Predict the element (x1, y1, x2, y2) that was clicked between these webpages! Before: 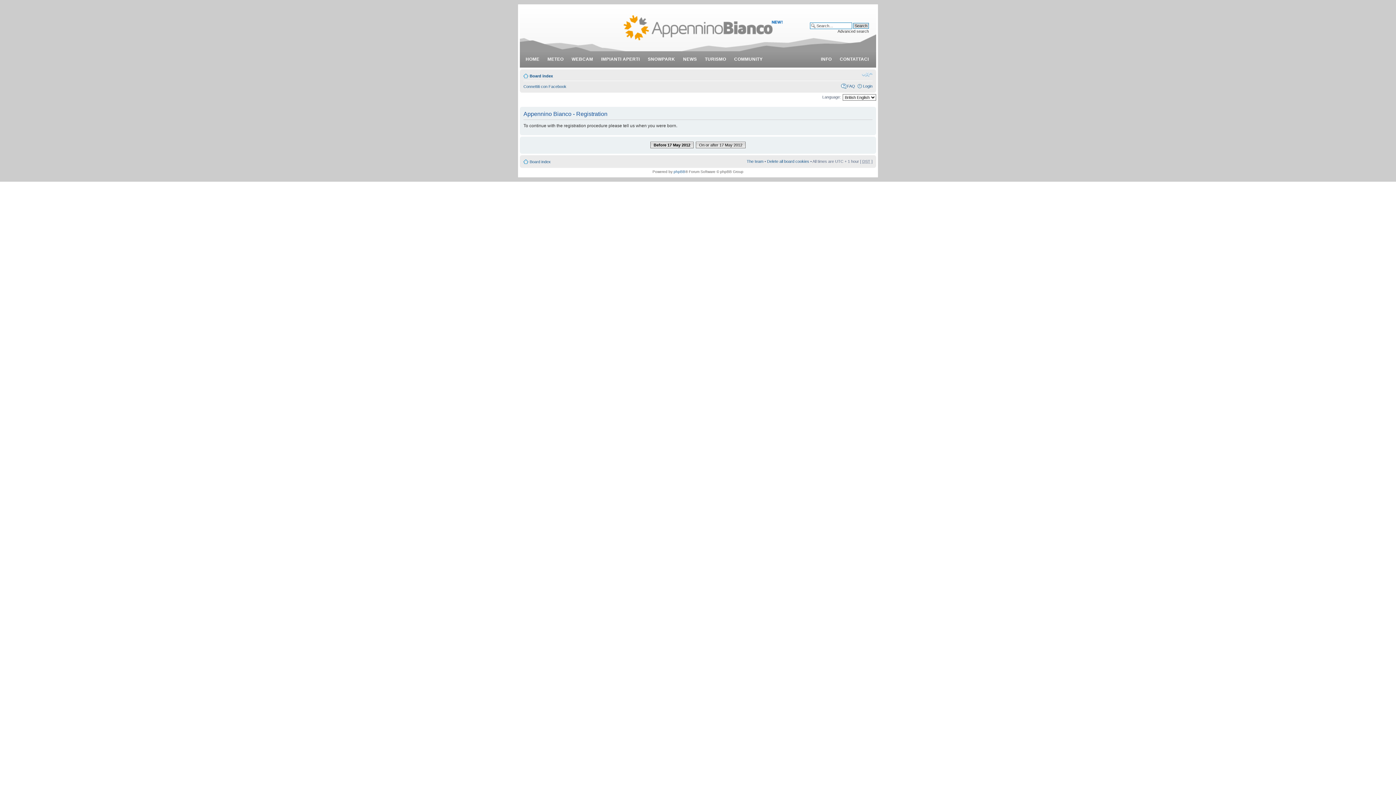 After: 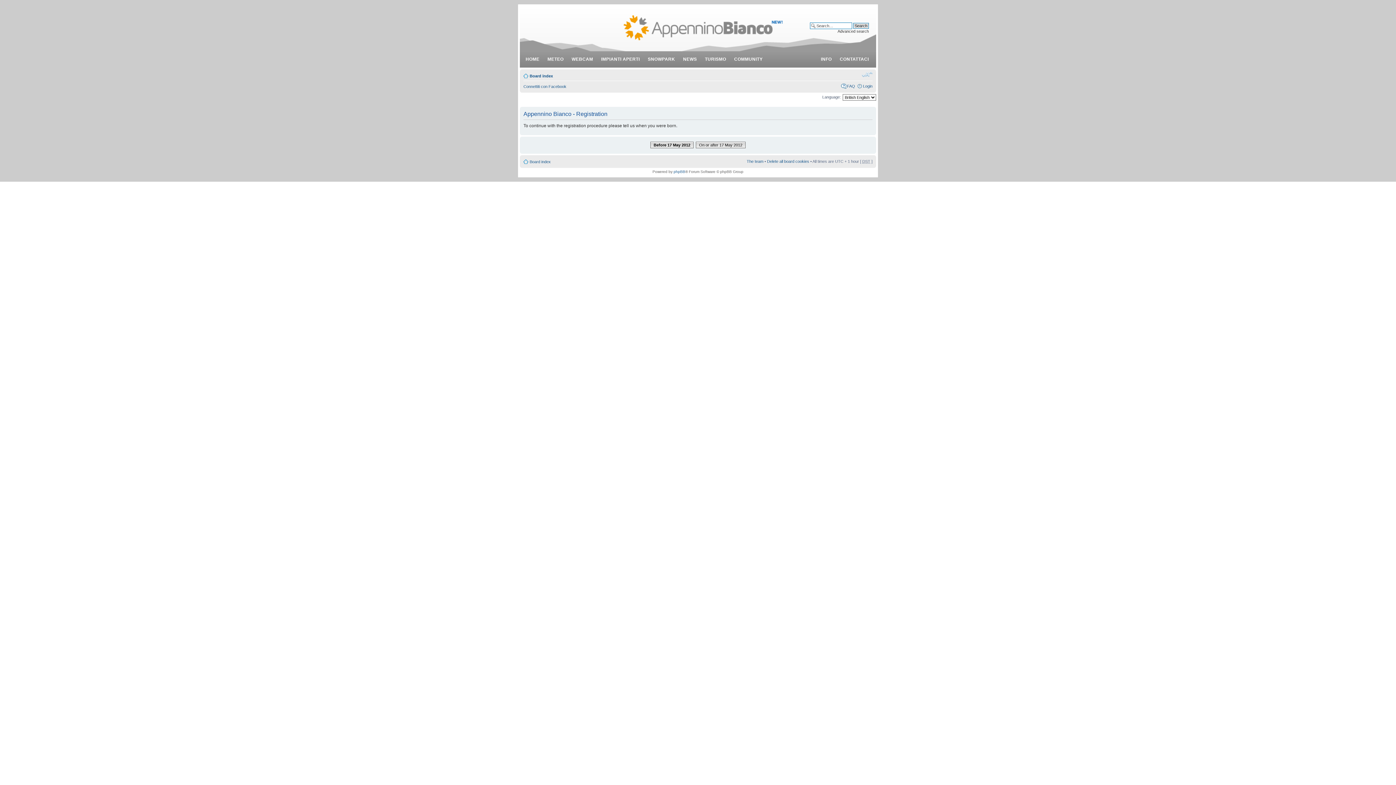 Action: label: Change font size bbox: (862, 71, 872, 77)